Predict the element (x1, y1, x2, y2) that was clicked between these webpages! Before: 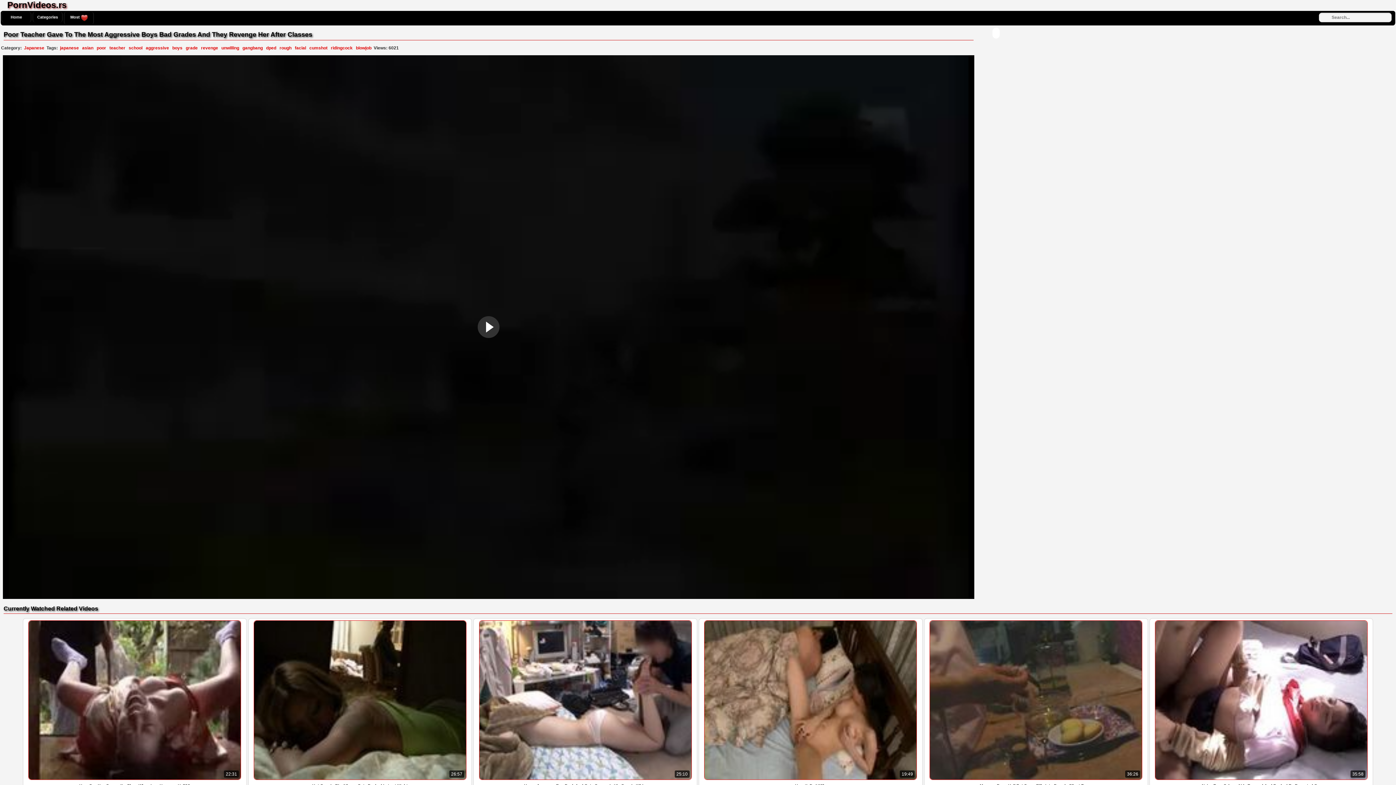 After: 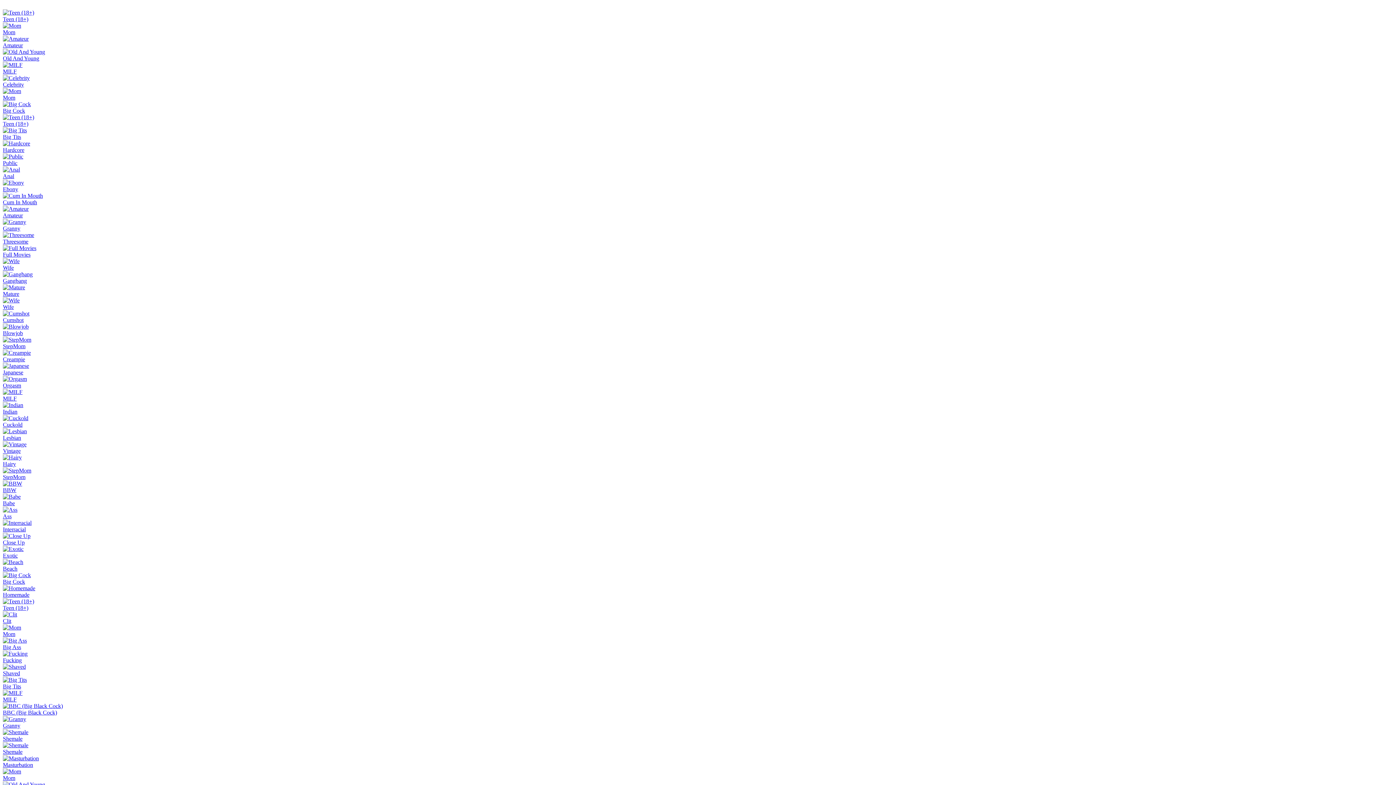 Action: label: Japanese bbox: (22, 44, 45, 51)